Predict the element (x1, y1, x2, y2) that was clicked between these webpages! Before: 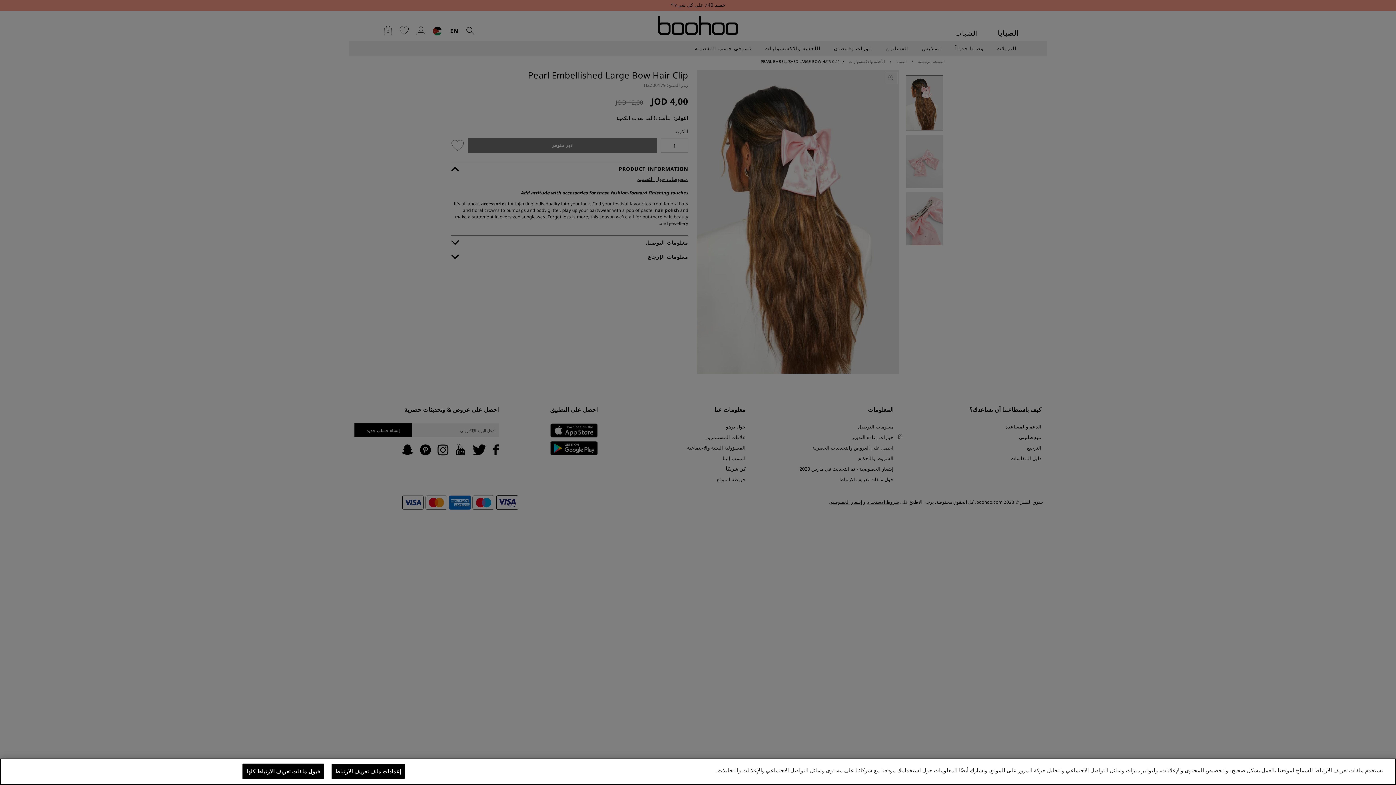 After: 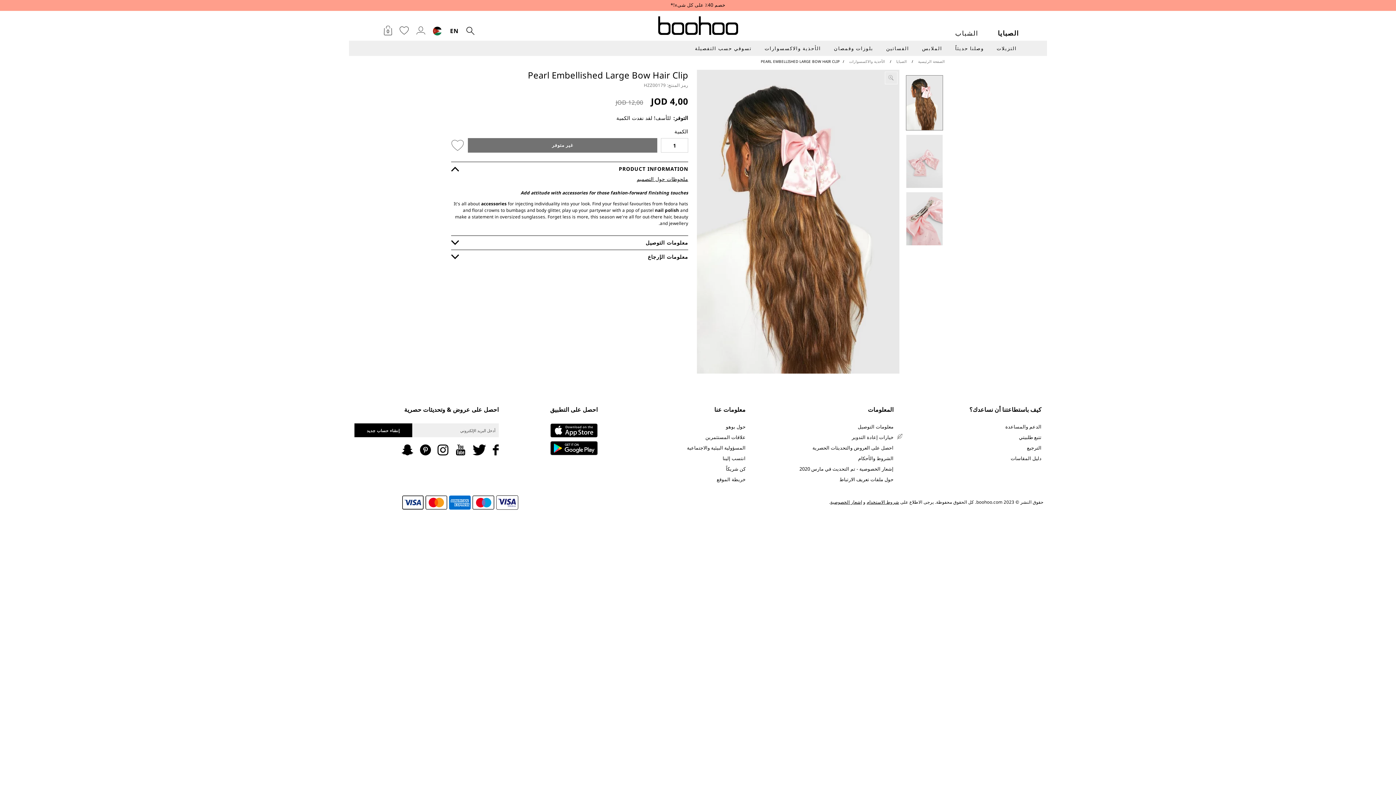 Action: bbox: (242, 764, 323, 779) label: قبول ملفات تعريف الارتباط كلها